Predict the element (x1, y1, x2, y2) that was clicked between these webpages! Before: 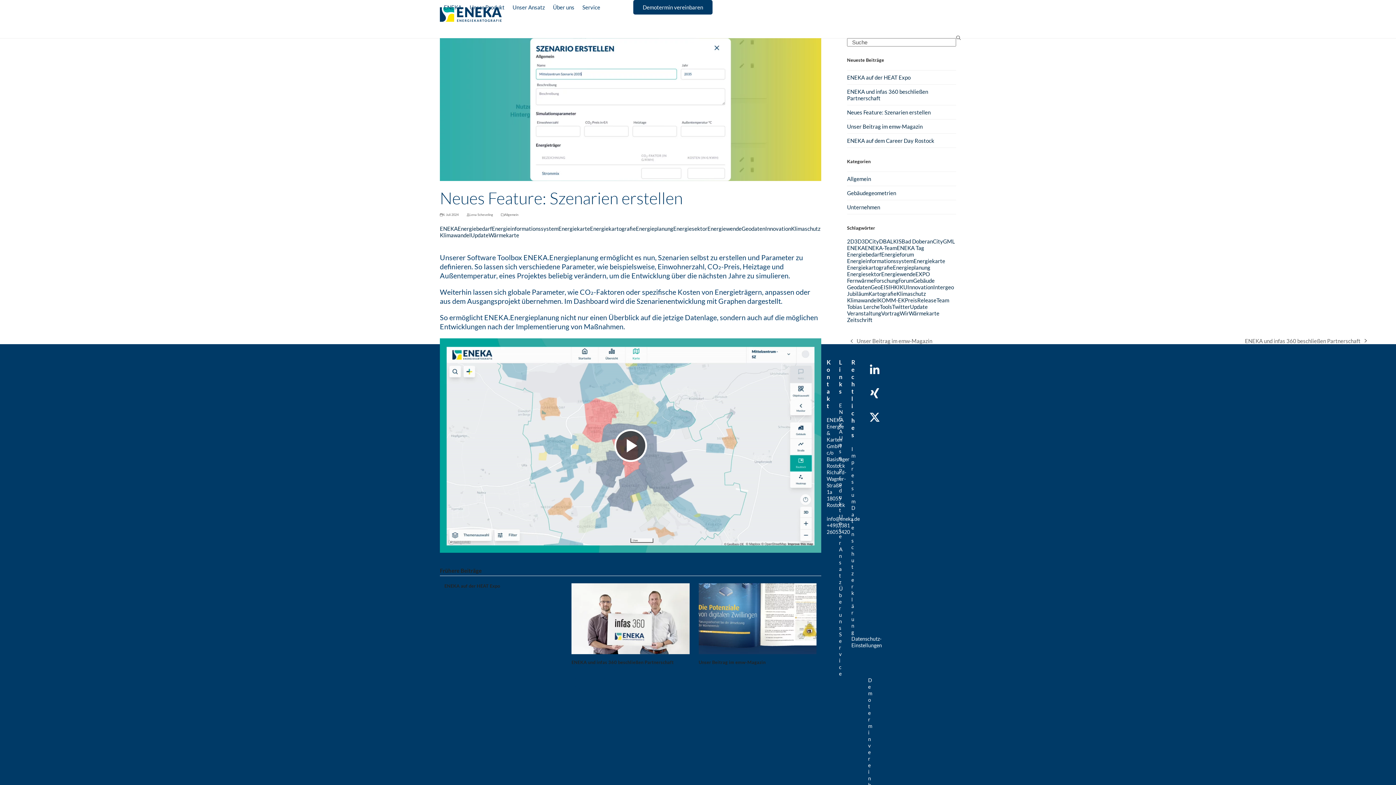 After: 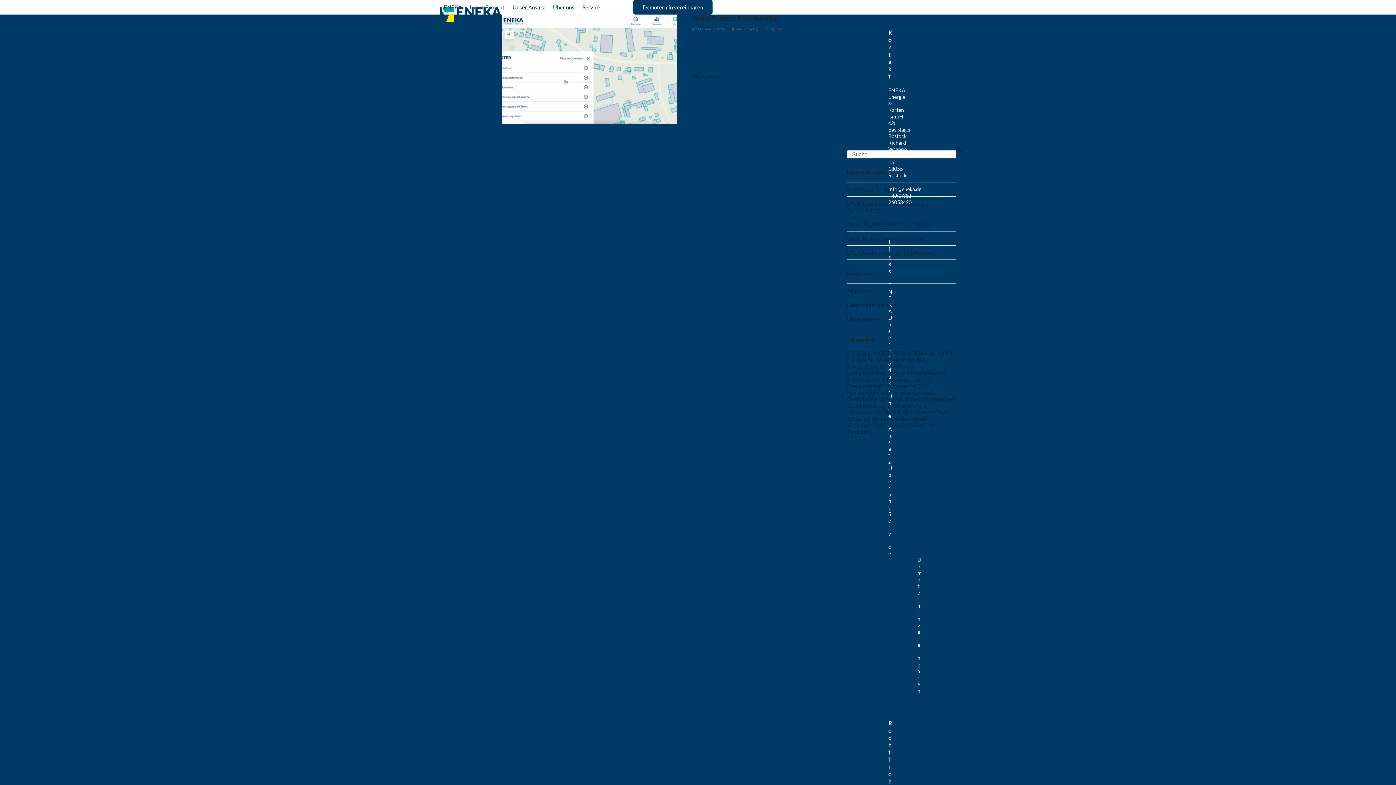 Action: label: Release bbox: (917, 297, 936, 303)